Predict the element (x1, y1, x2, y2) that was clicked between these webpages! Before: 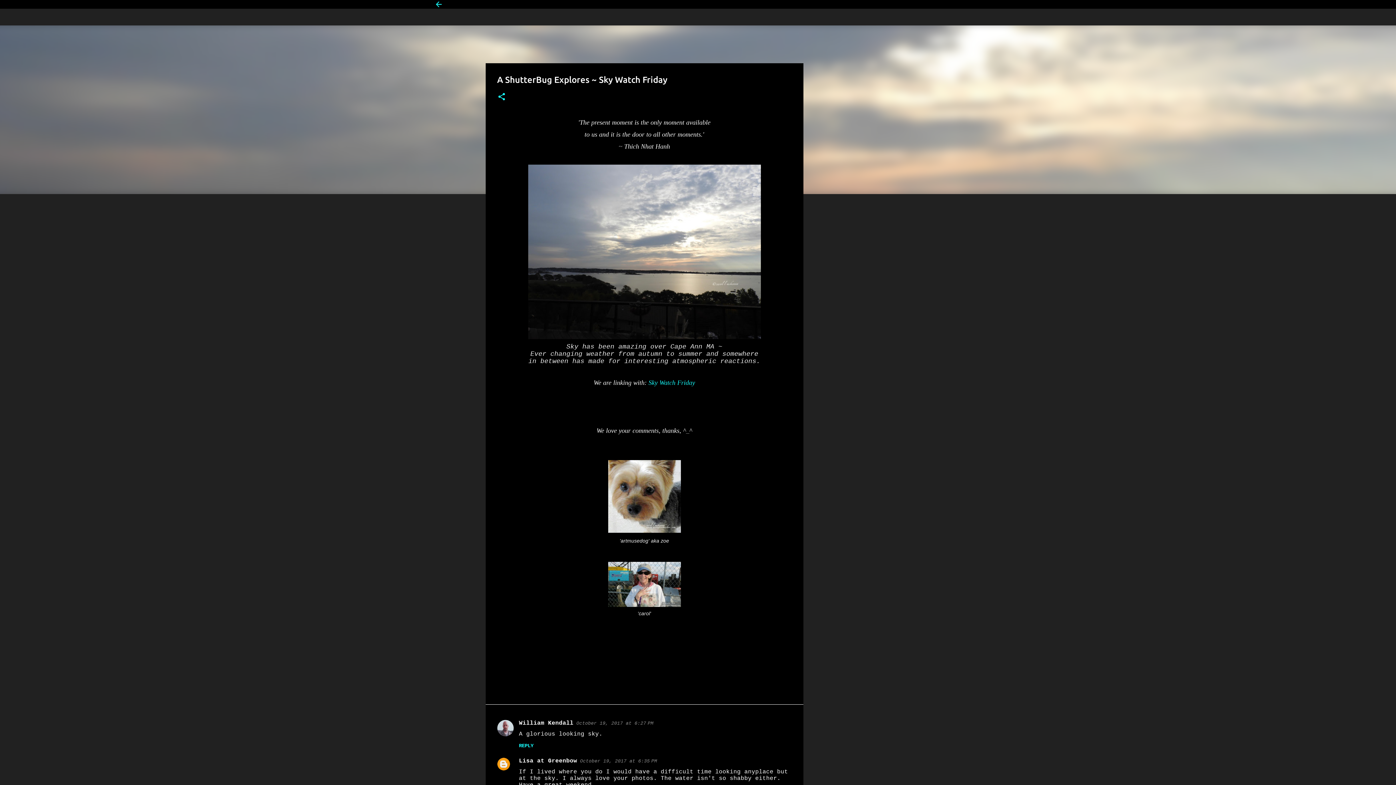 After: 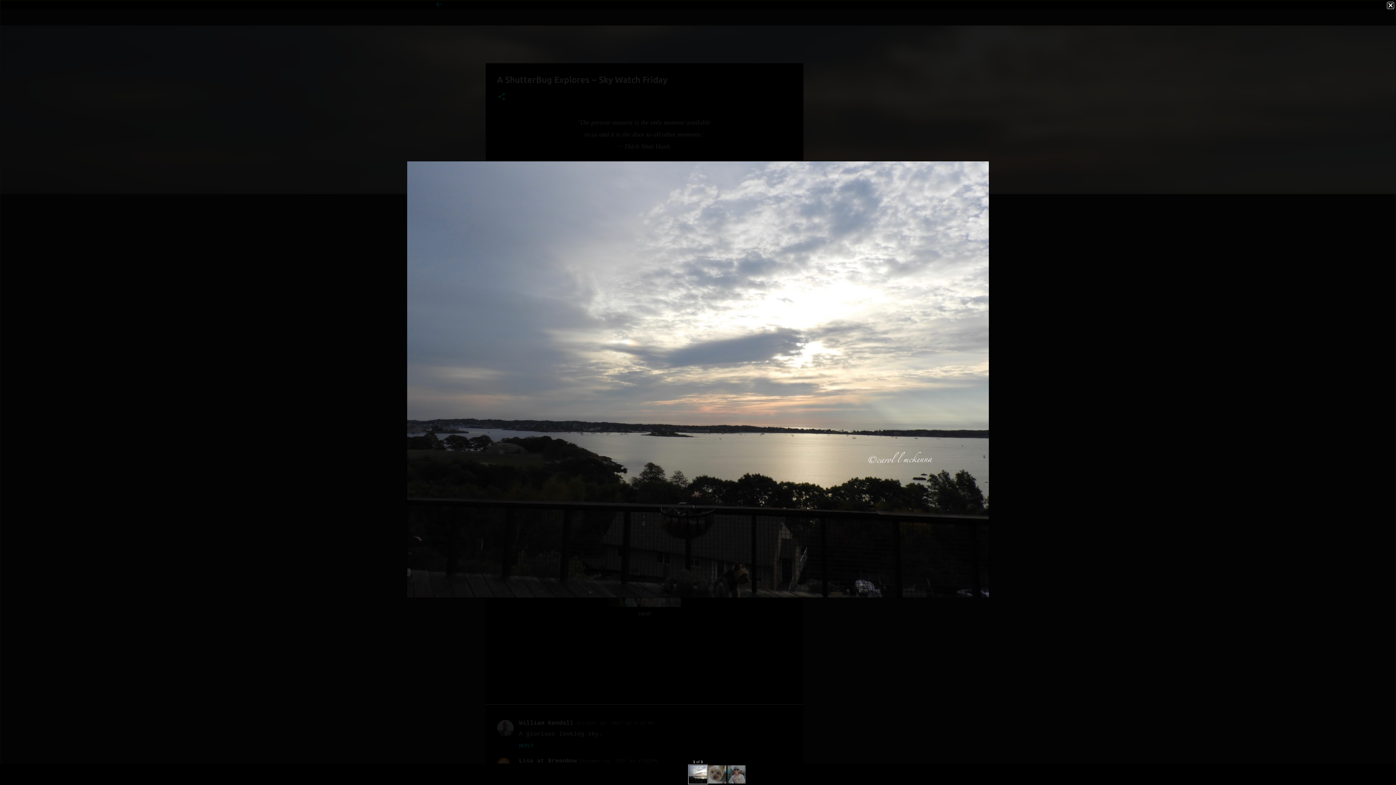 Action: bbox: (528, 164, 760, 343)